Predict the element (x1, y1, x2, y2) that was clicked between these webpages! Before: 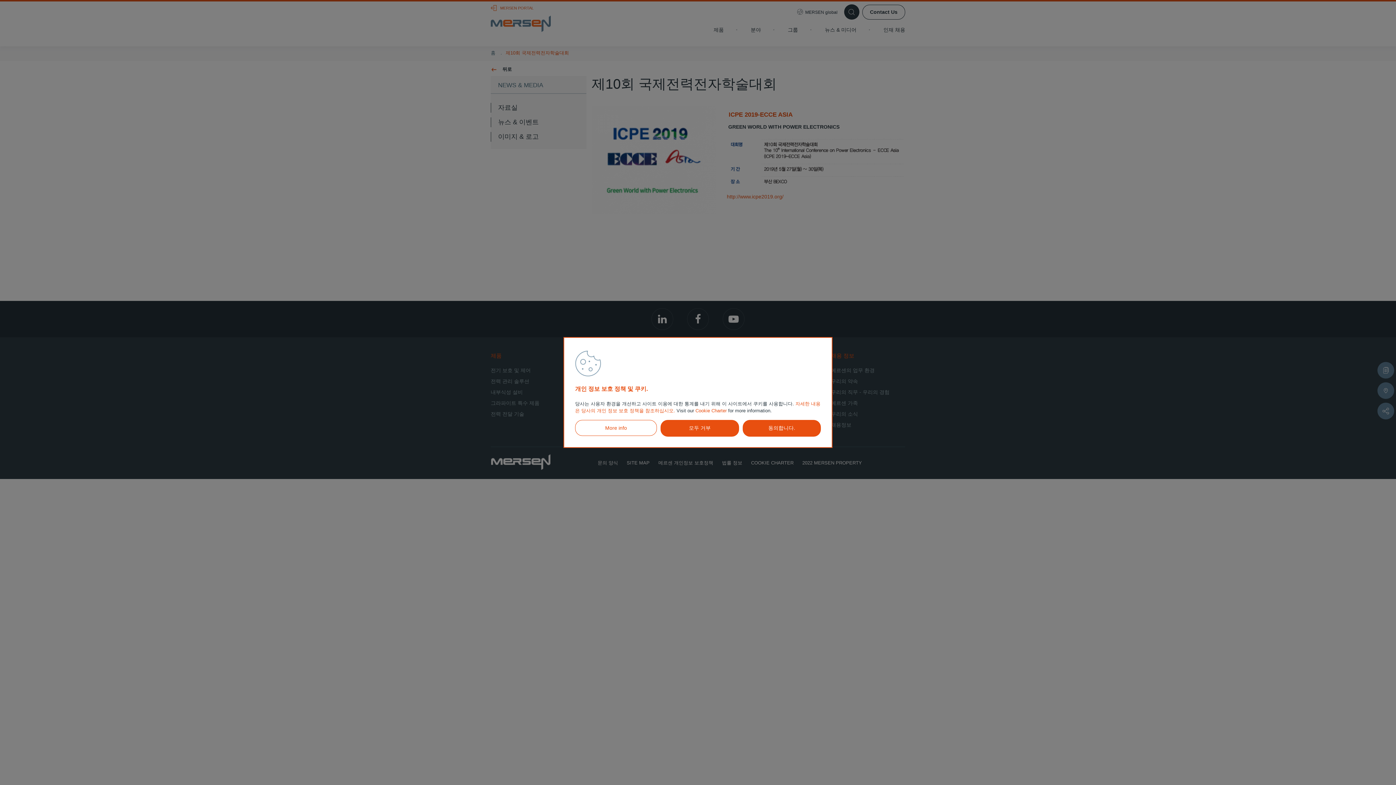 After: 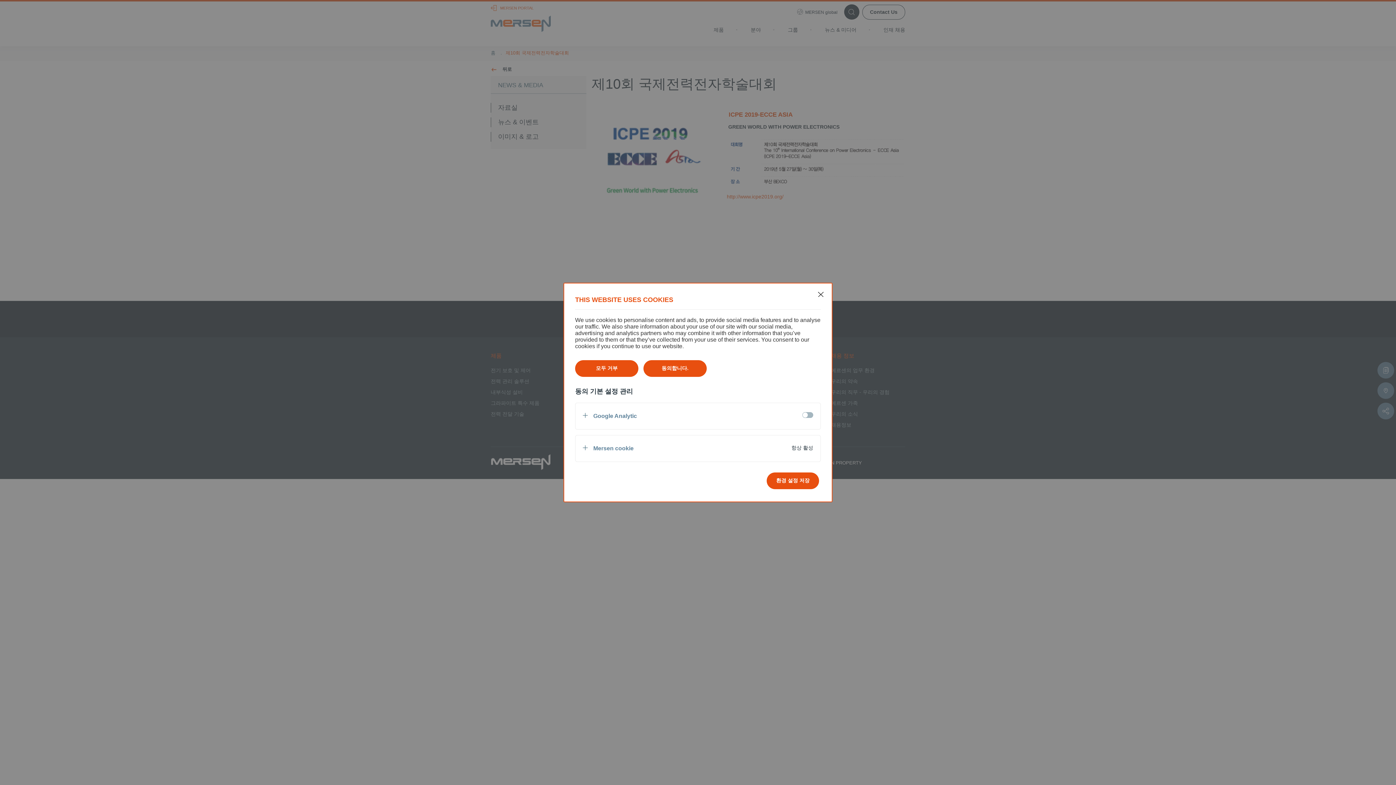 Action: label: More info bbox: (575, 420, 657, 436)